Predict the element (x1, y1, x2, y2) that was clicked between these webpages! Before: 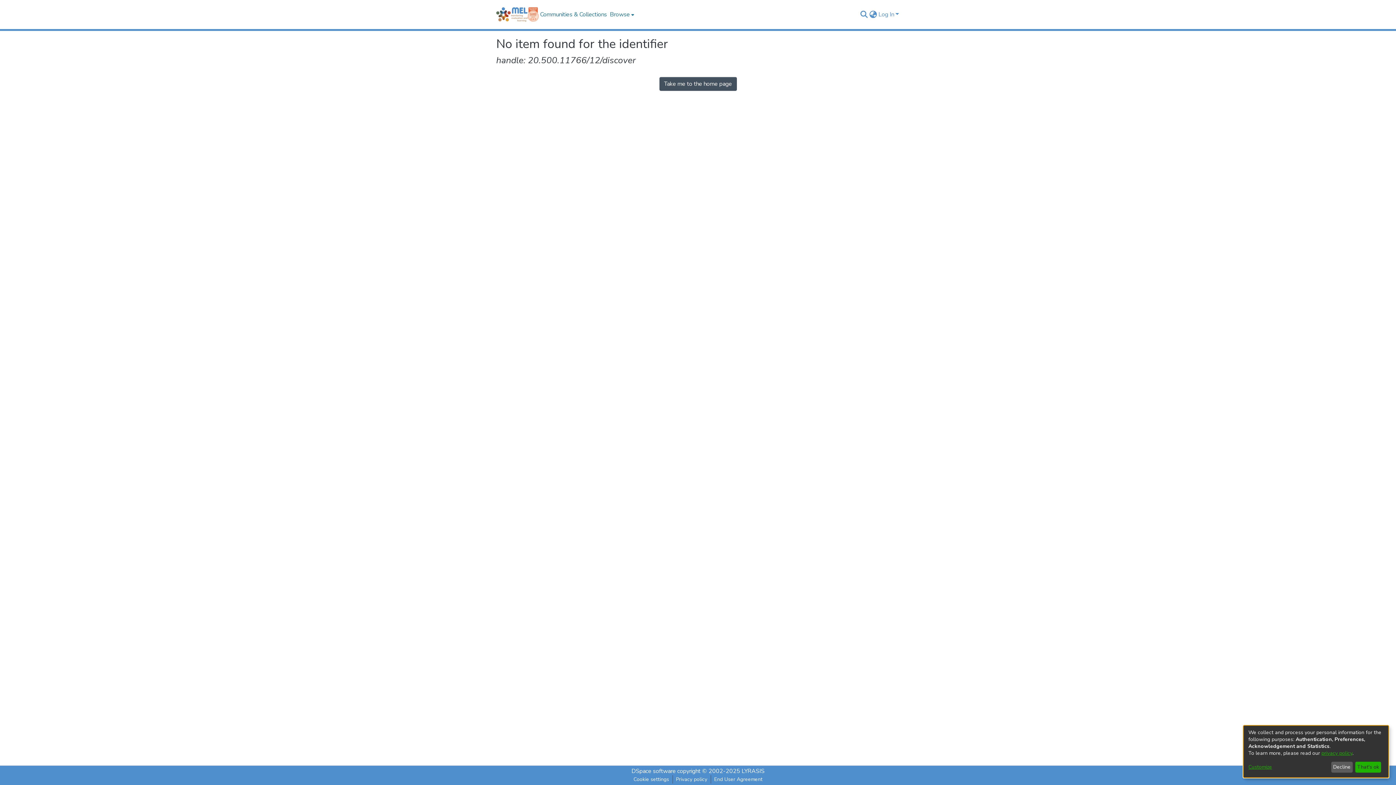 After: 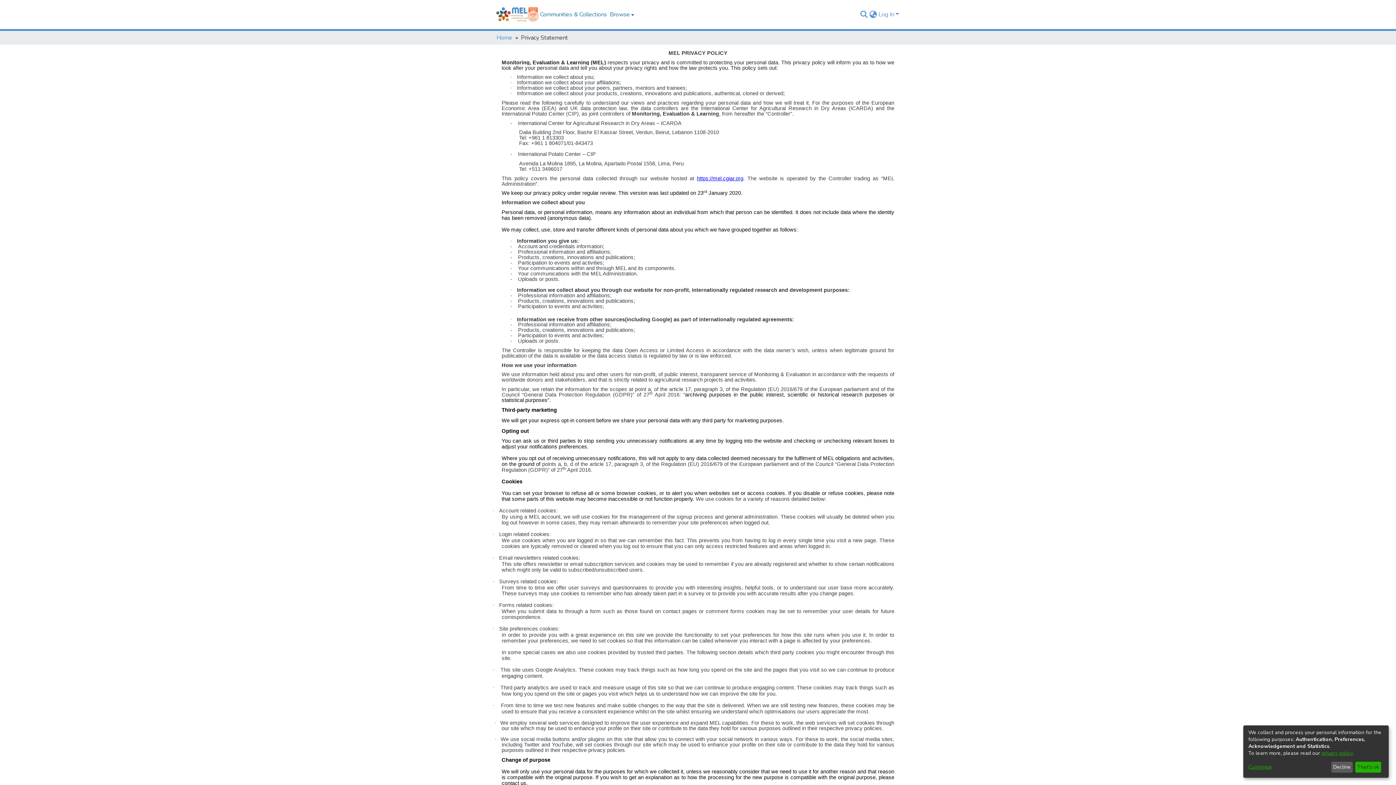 Action: label: Privacy policy bbox: (672, 775, 710, 784)